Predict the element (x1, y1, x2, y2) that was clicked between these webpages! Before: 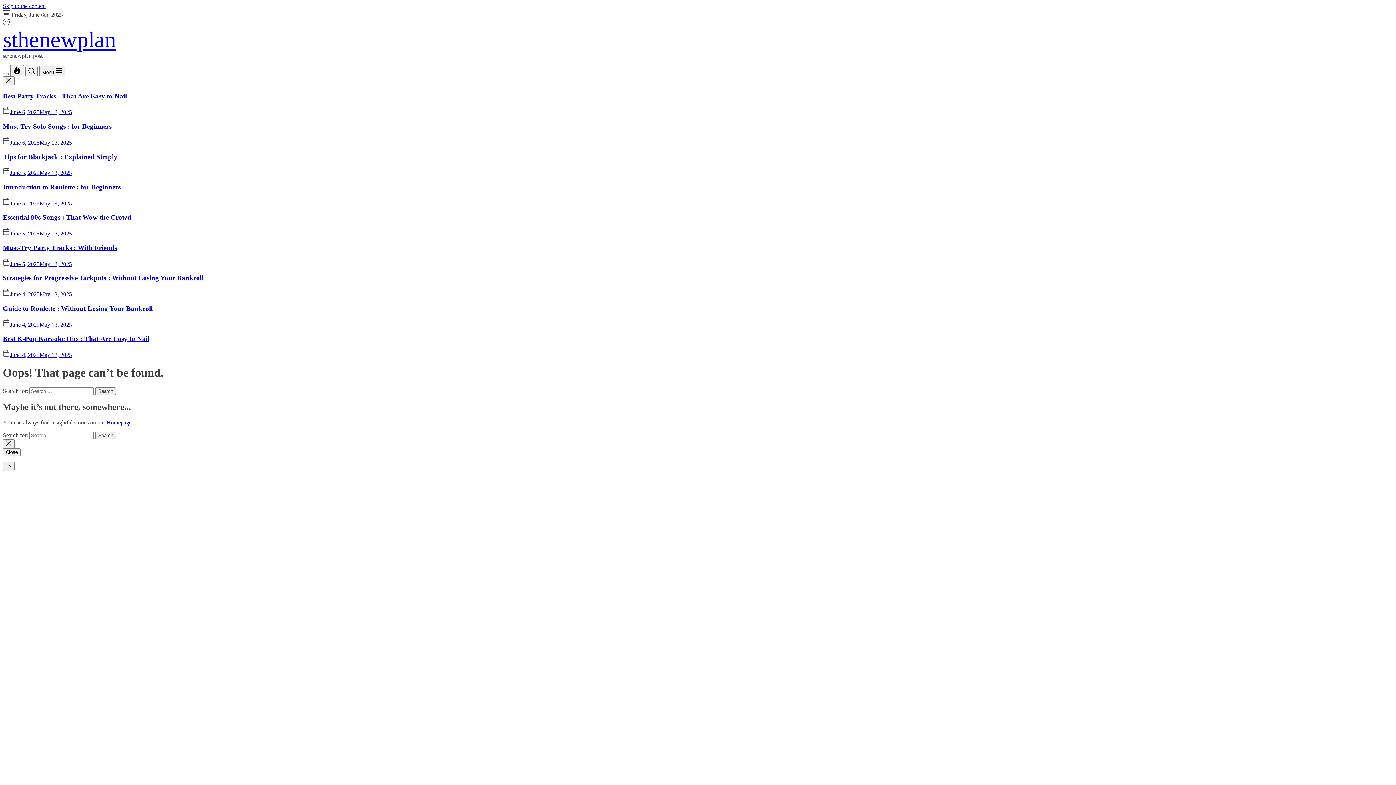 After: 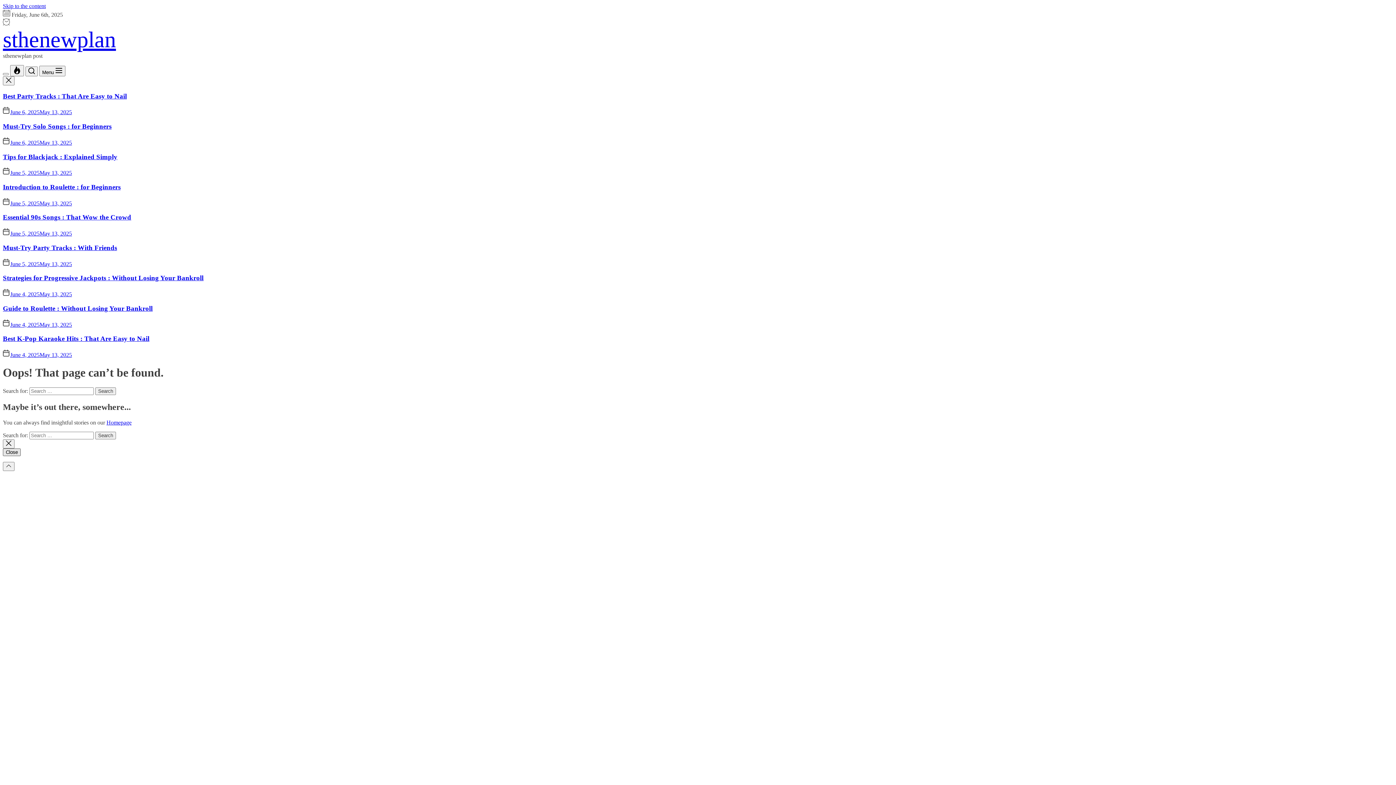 Action: label: Close bbox: (2, 448, 20, 456)